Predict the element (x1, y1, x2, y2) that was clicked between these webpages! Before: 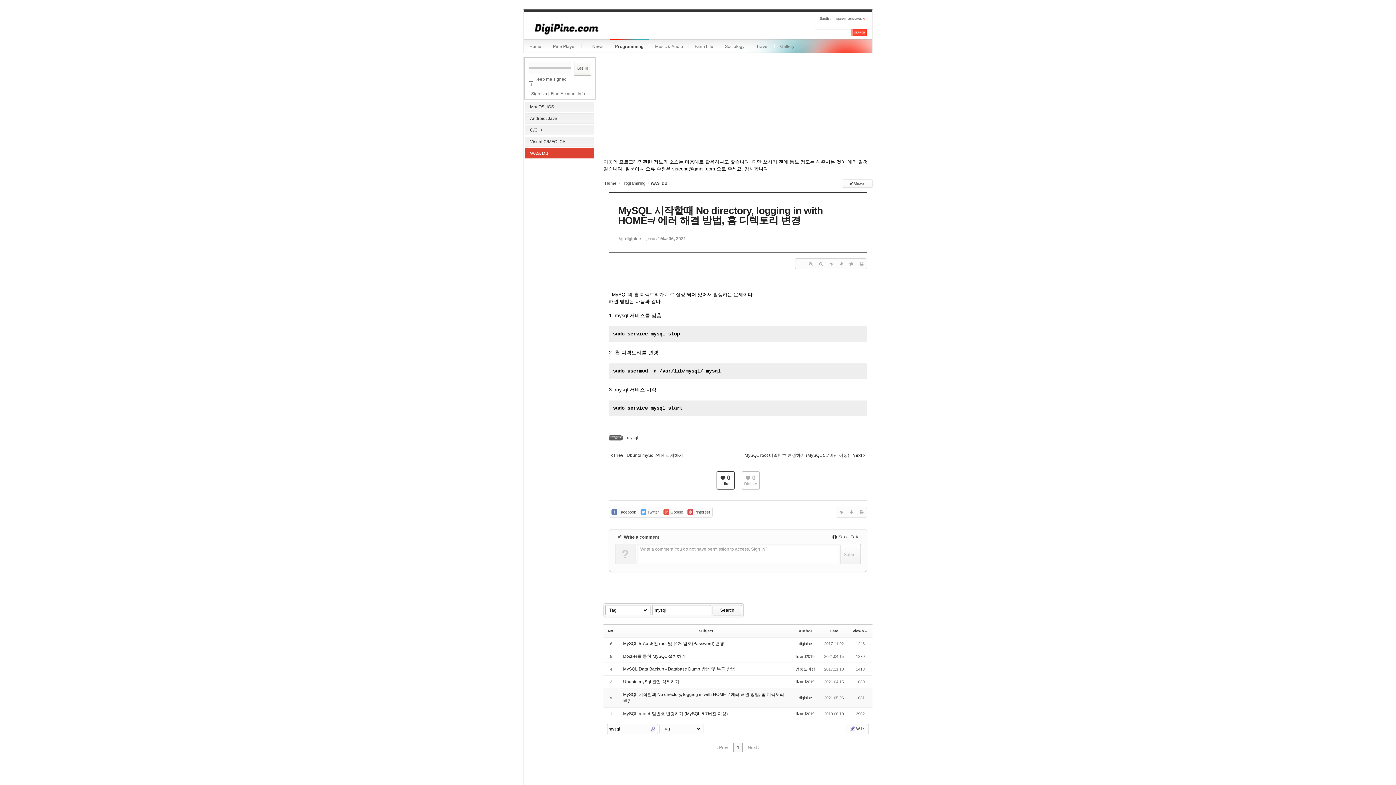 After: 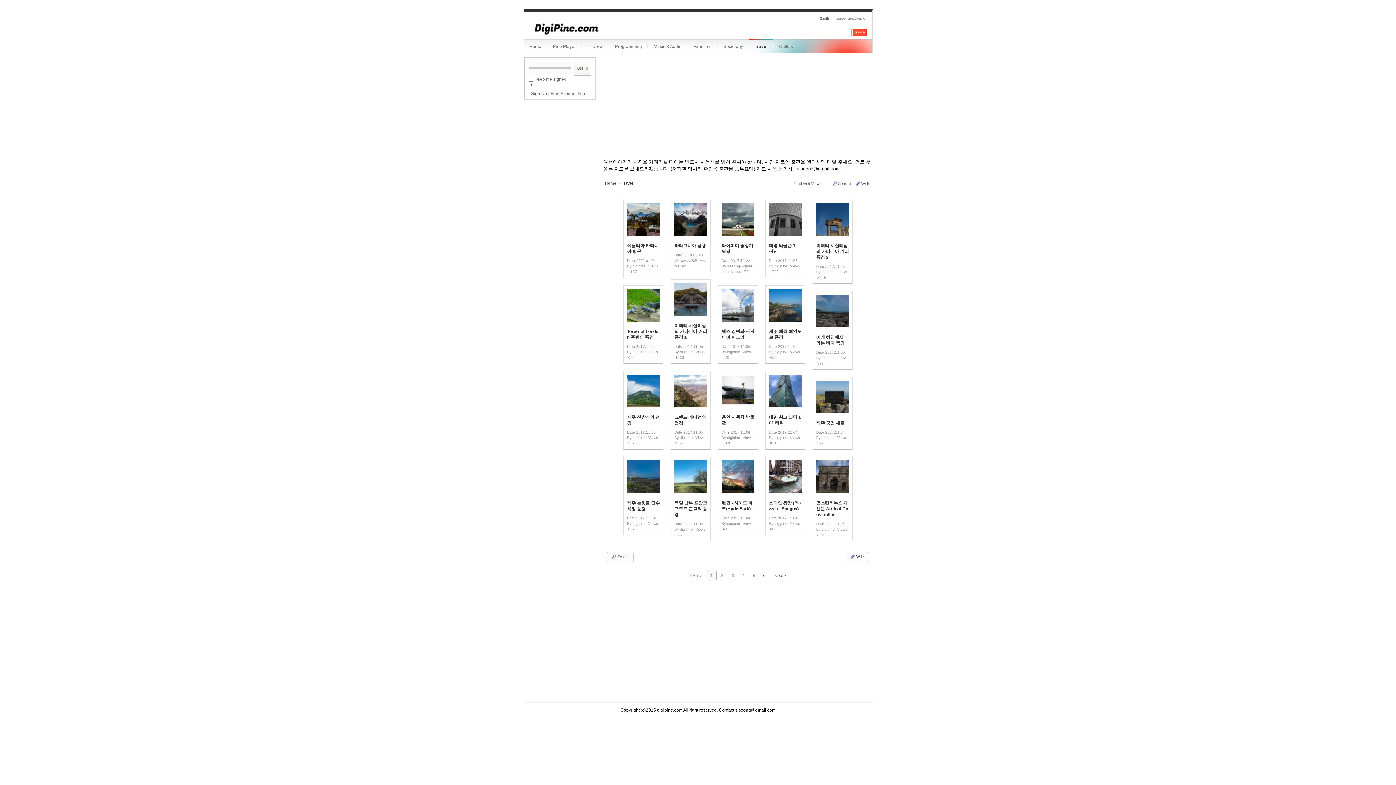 Action: bbox: (750, 39, 774, 53) label: Travel